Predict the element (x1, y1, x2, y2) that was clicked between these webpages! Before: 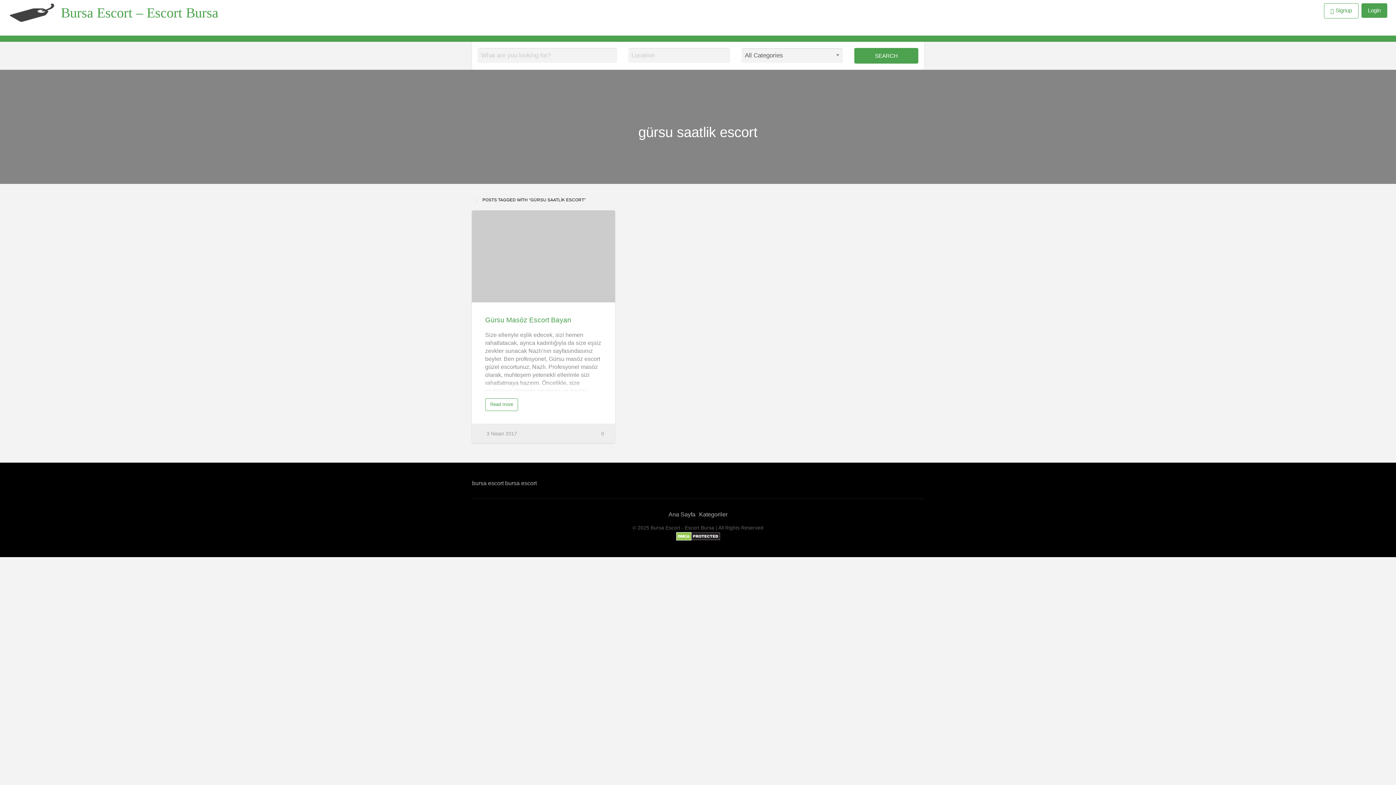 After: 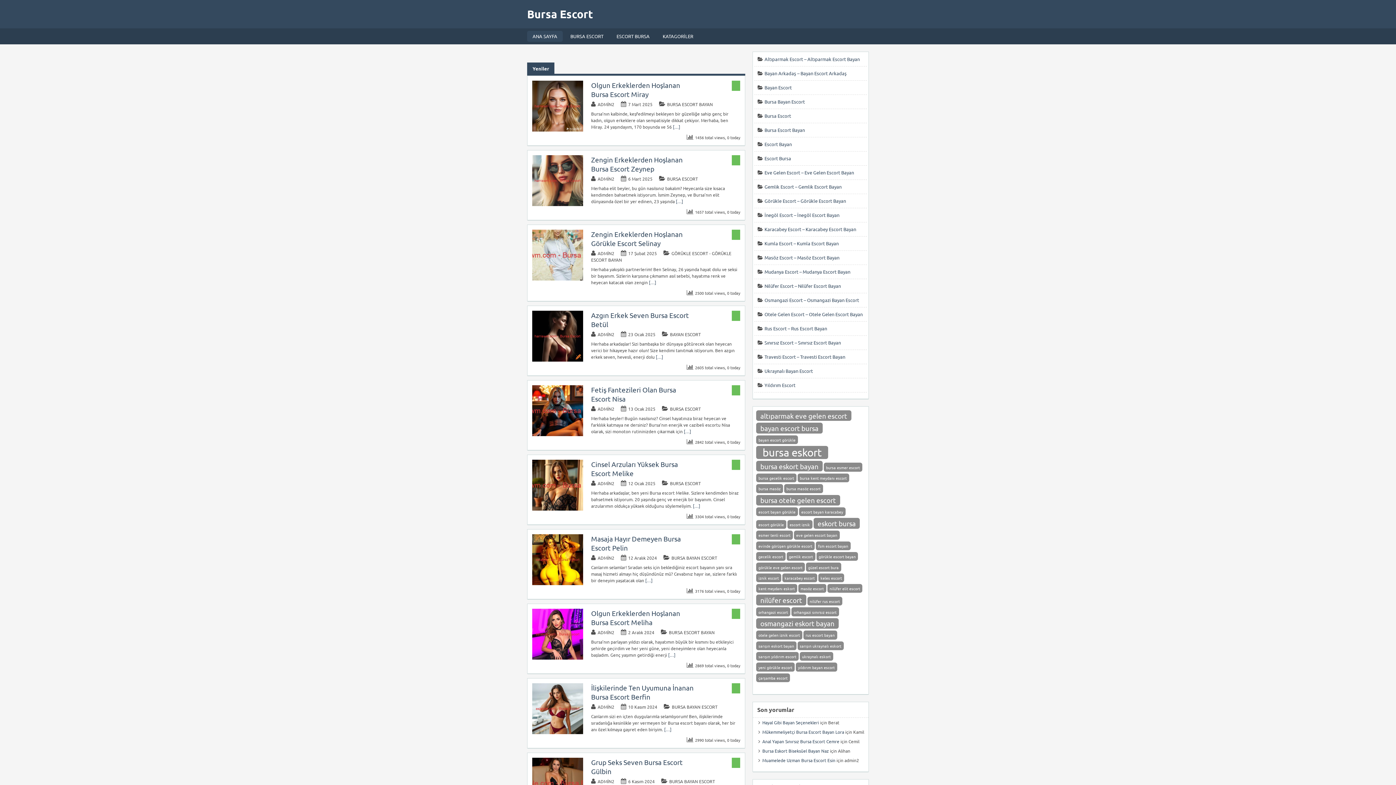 Action: label: bursa escort bbox: (472, 480, 503, 486)